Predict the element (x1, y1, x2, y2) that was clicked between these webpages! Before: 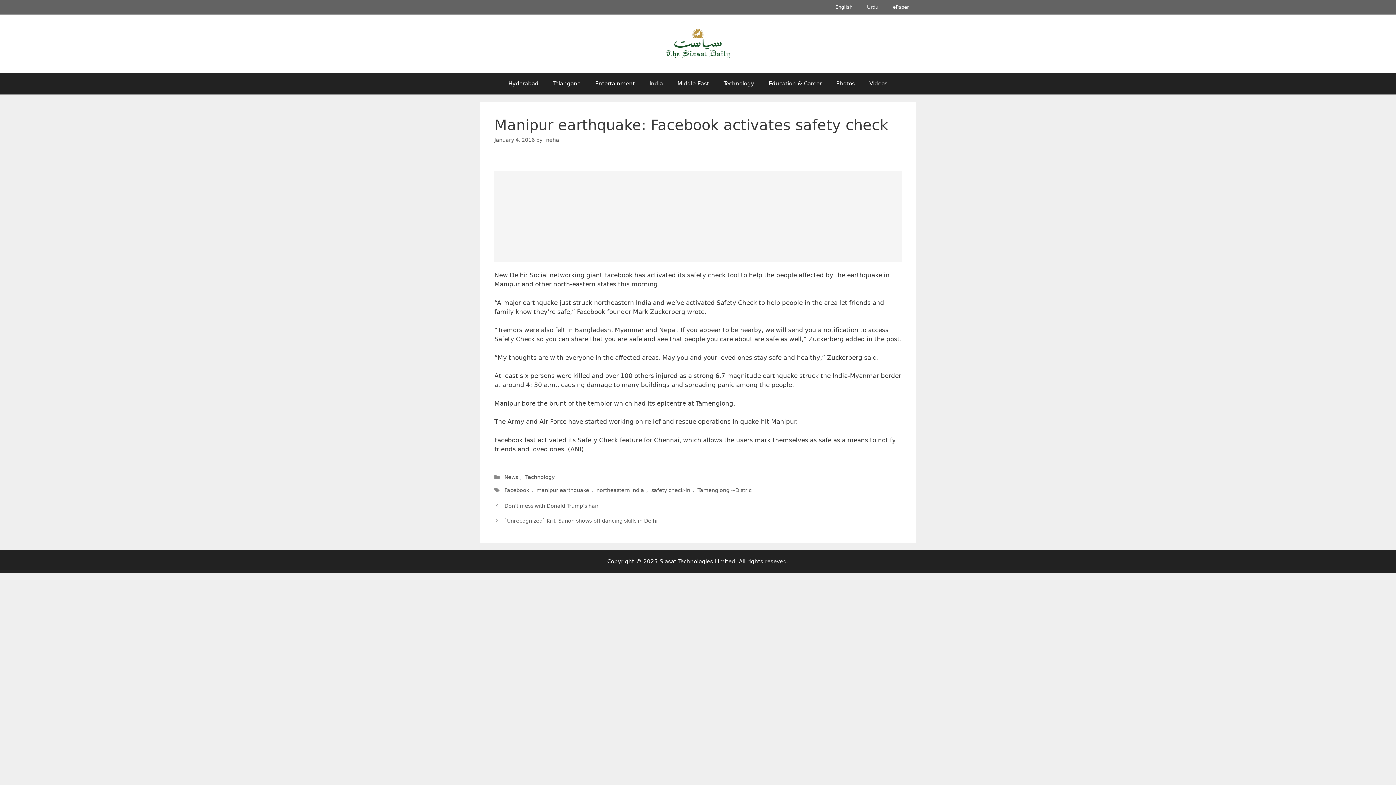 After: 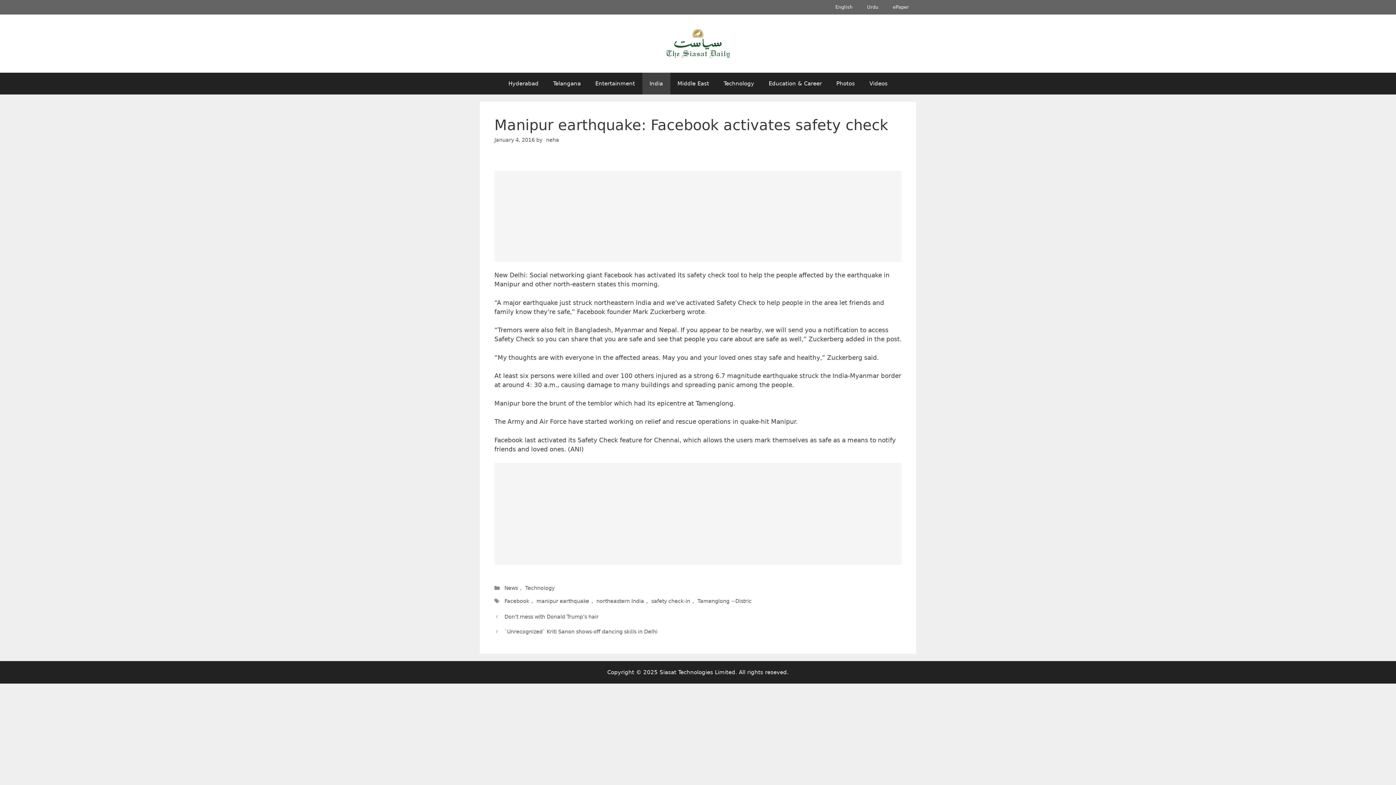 Action: bbox: (642, 72, 670, 94) label: India